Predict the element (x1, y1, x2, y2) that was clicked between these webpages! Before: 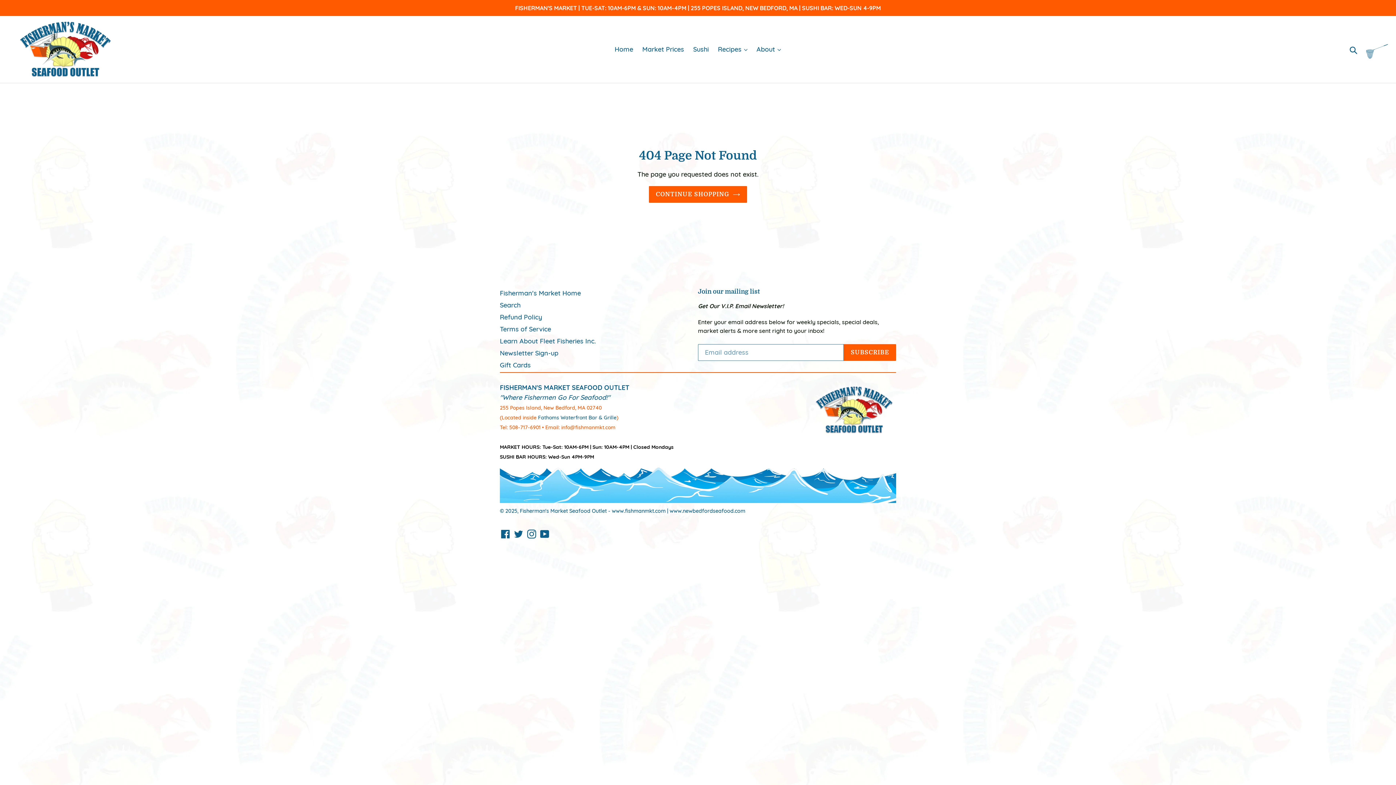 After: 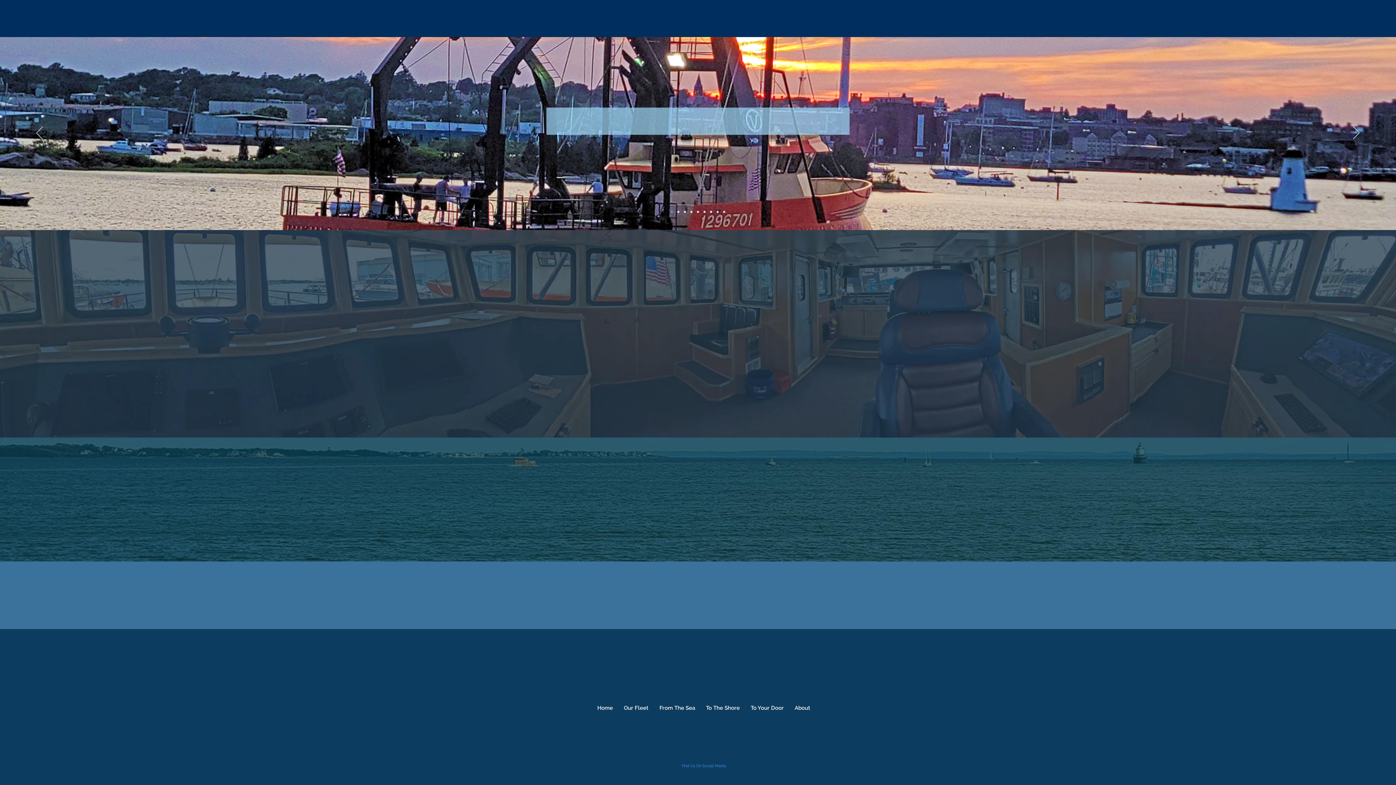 Action: label: Learn About Fleet Fisheries Inc. bbox: (500, 337, 596, 345)